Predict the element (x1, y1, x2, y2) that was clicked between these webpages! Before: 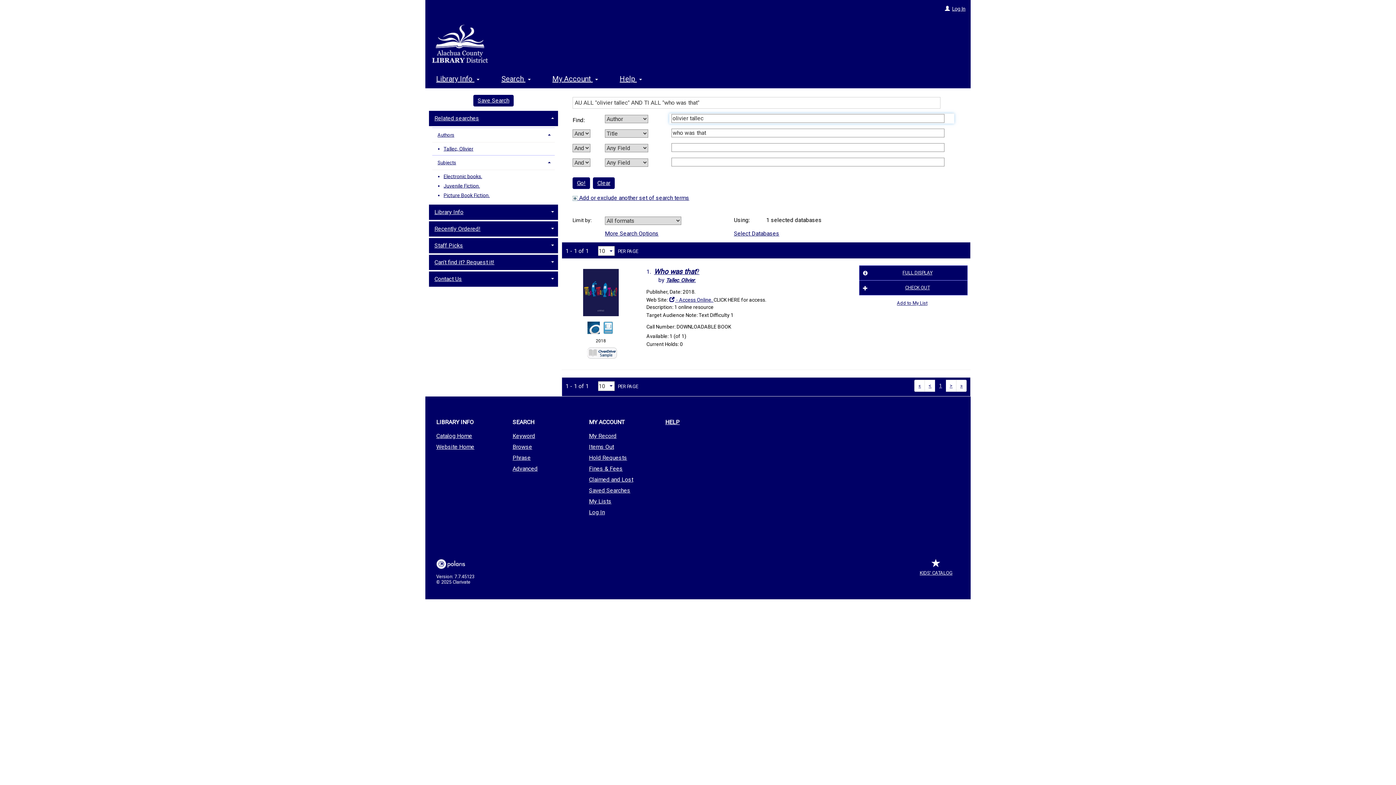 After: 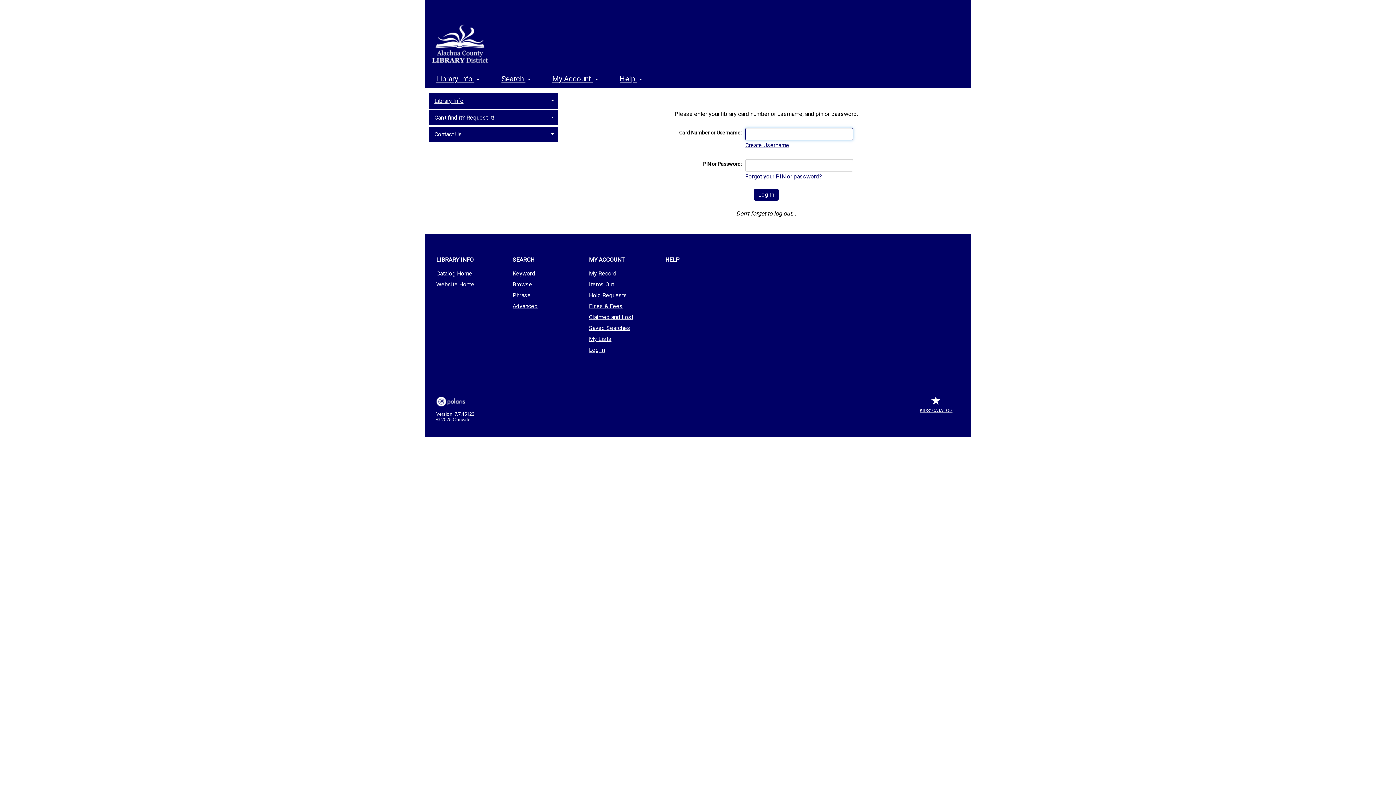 Action: label: Items Out bbox: (578, 442, 654, 451)